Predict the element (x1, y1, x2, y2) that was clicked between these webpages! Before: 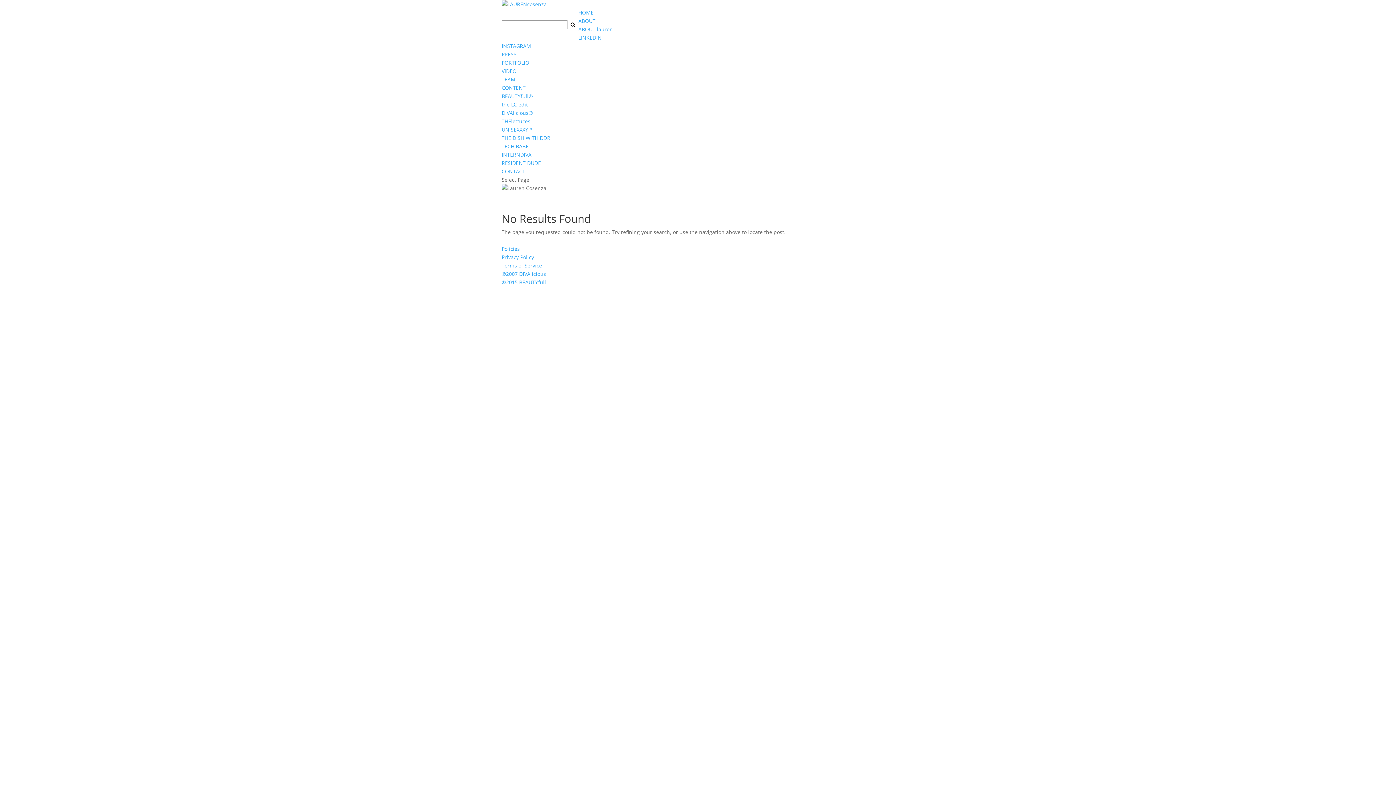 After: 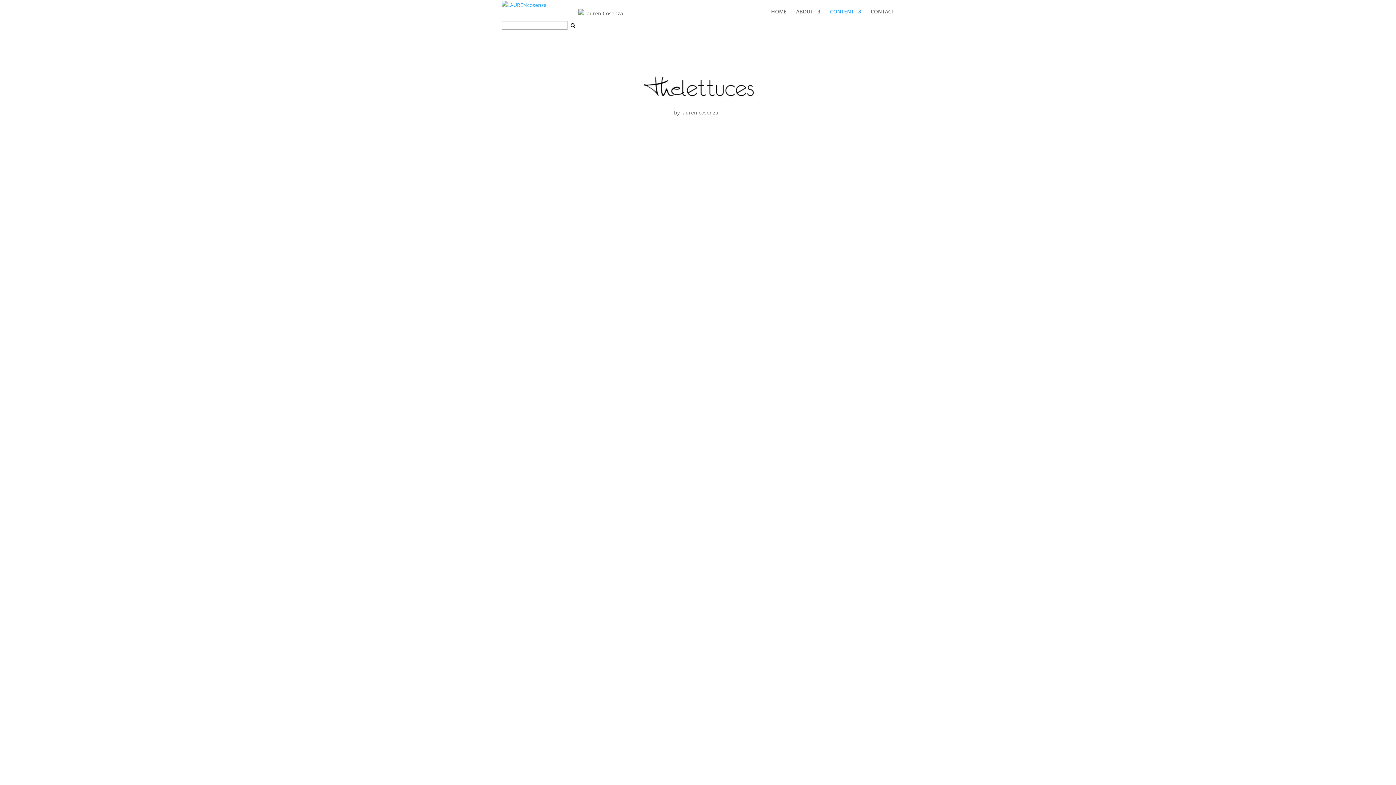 Action: bbox: (501, 117, 530, 124) label: THElettuces